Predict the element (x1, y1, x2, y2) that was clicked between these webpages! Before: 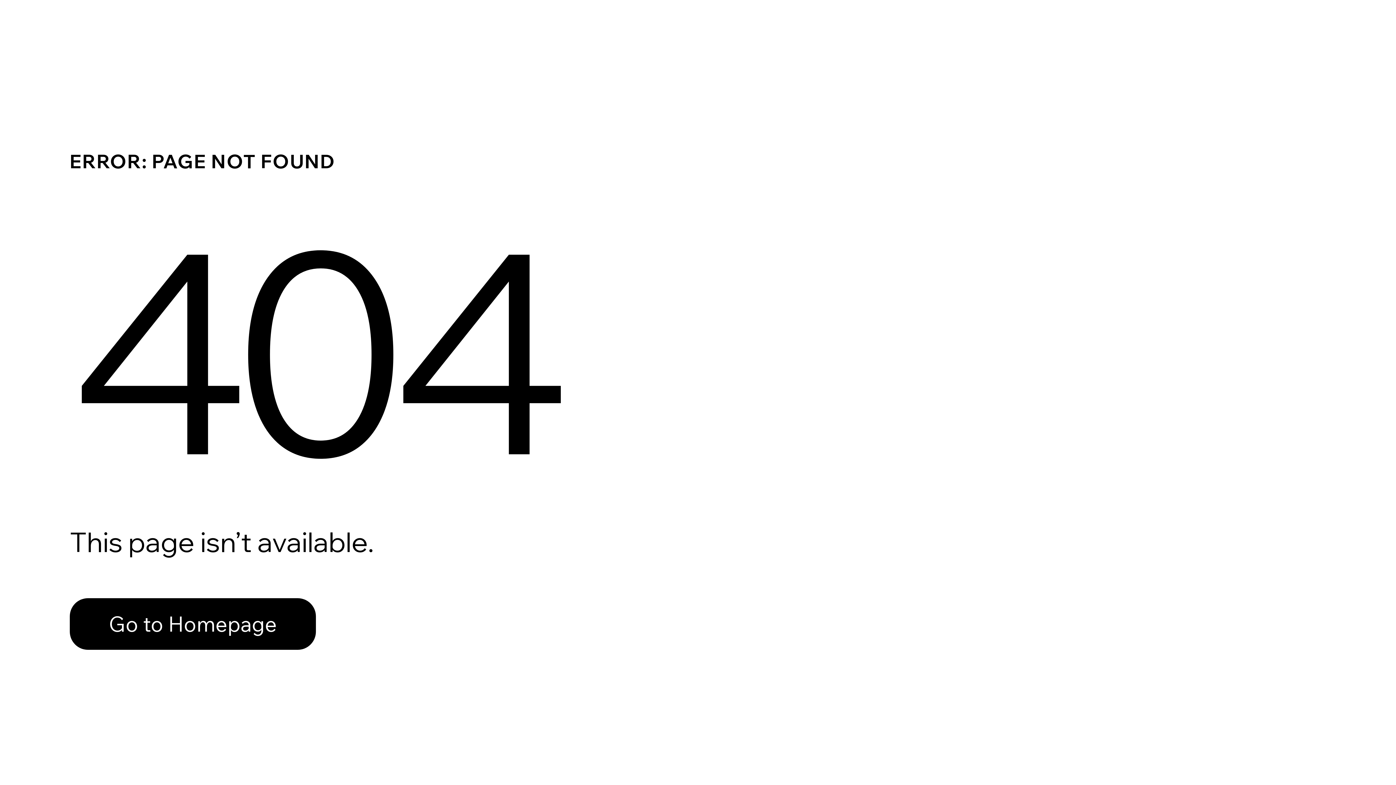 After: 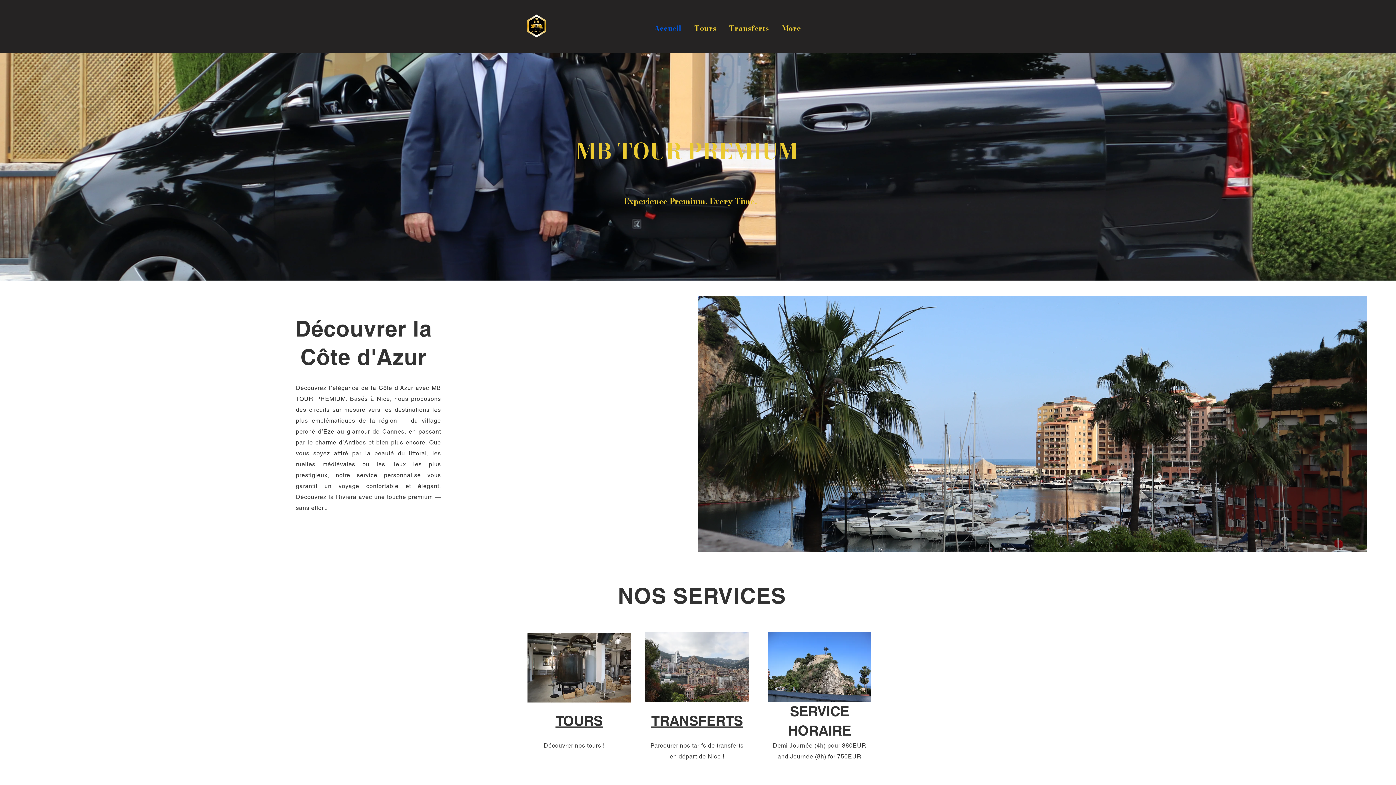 Action: bbox: (69, 598, 316, 650) label: Go to Homepage